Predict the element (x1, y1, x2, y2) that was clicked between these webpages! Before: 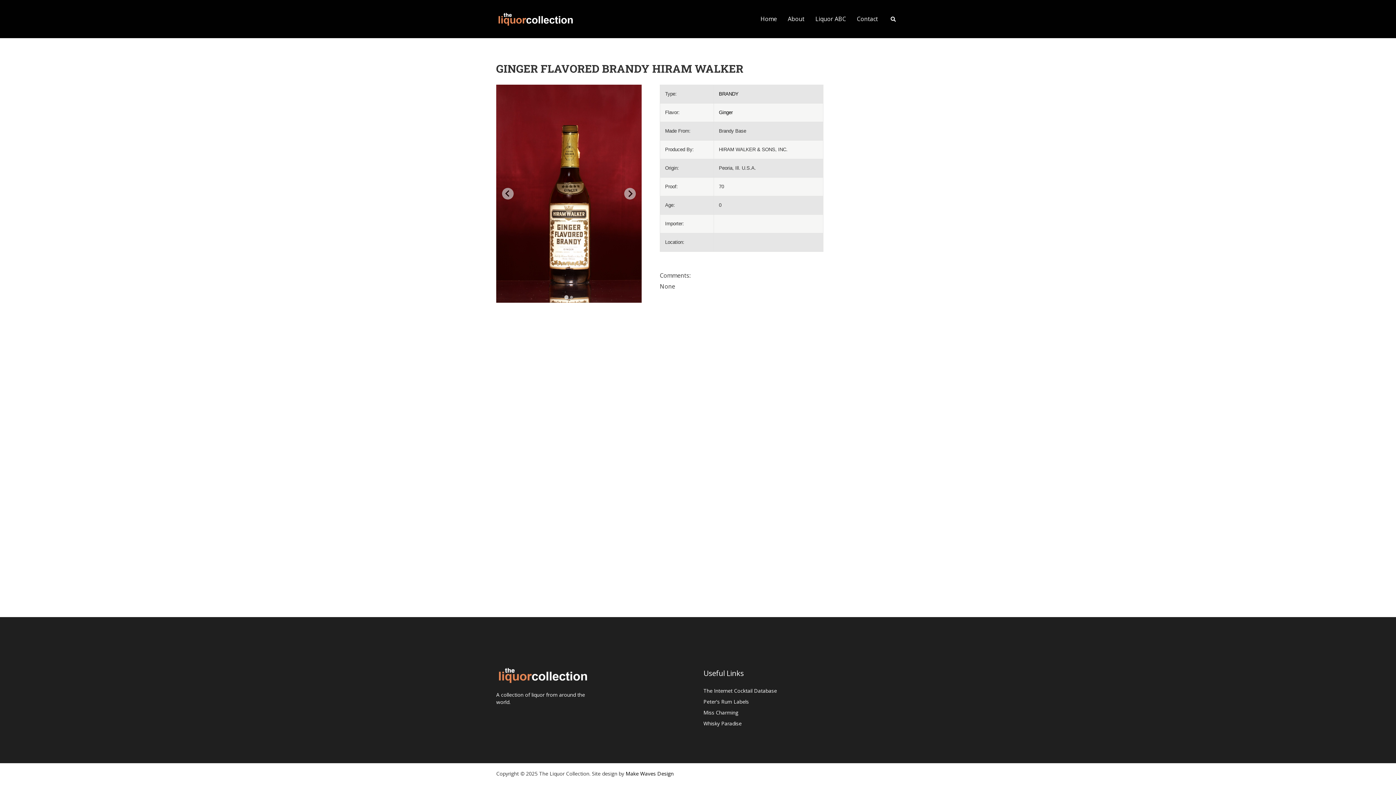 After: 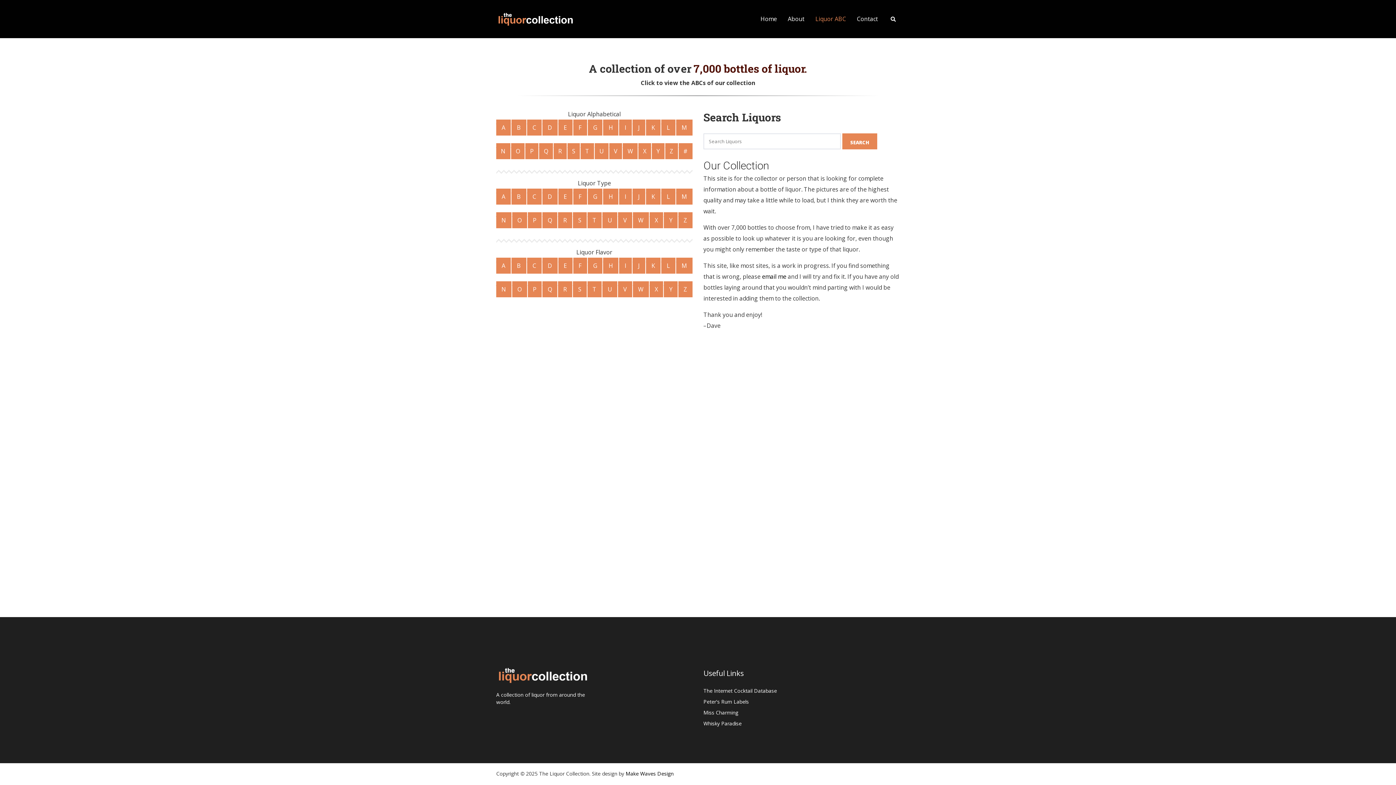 Action: bbox: (810, 0, 851, 38) label: Liquor ABC